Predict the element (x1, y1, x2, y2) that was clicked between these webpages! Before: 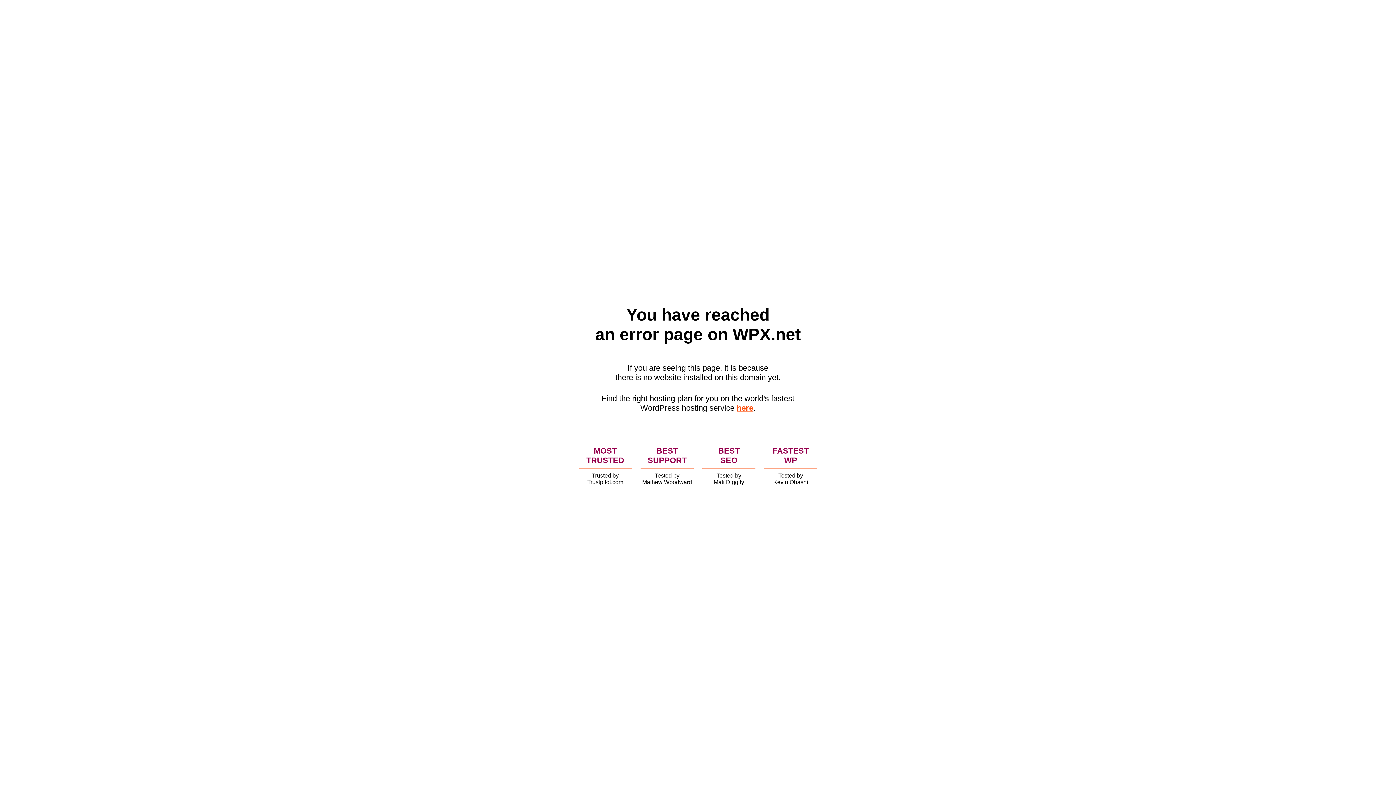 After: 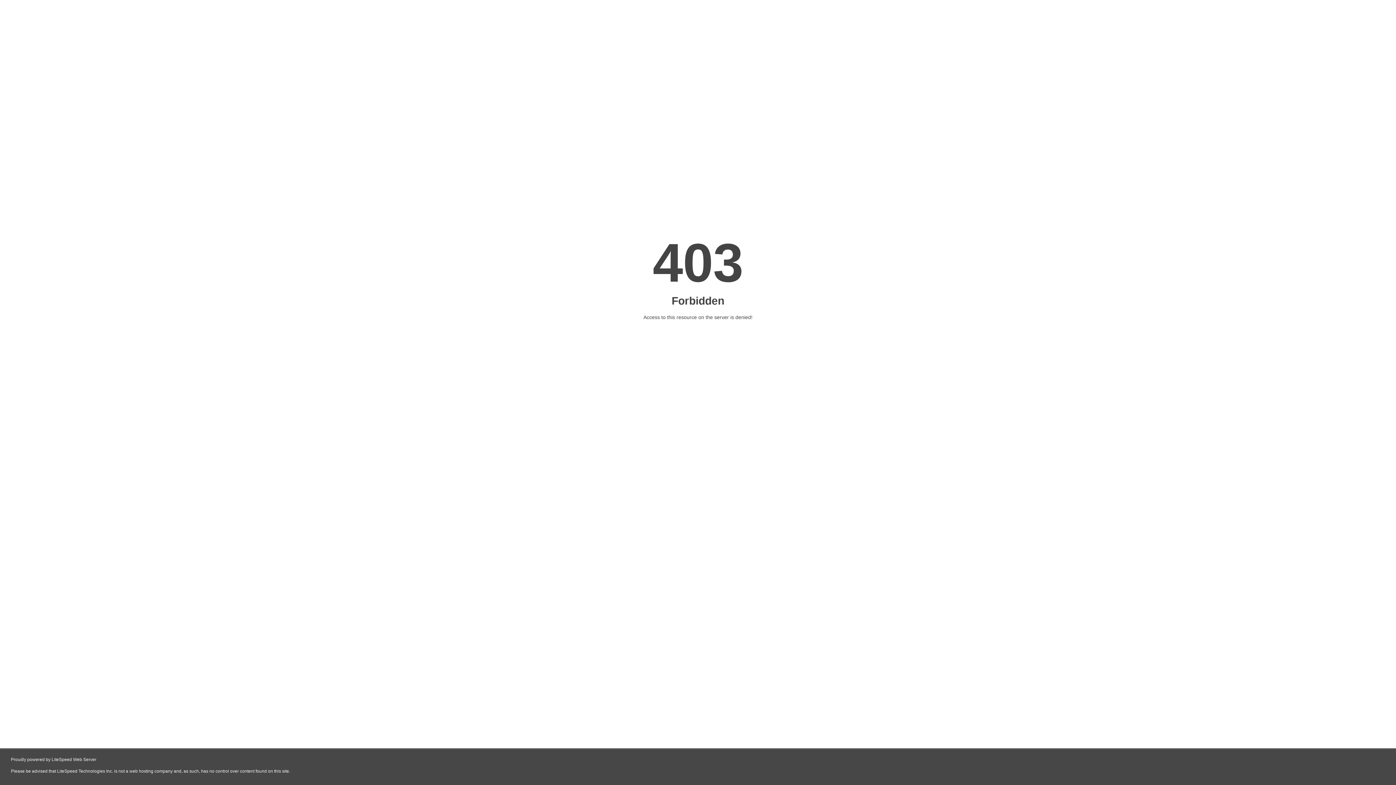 Action: bbox: (736, 403, 753, 412) label: here